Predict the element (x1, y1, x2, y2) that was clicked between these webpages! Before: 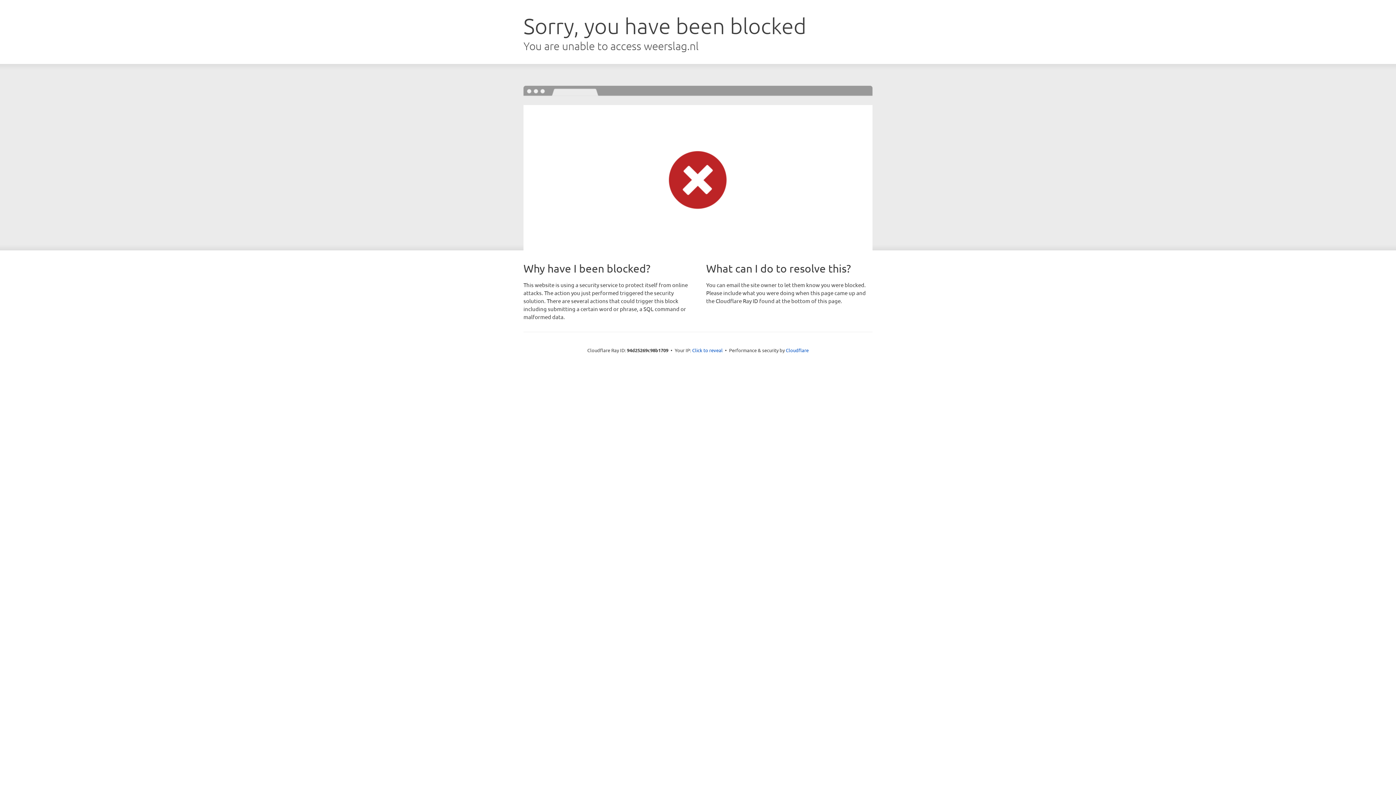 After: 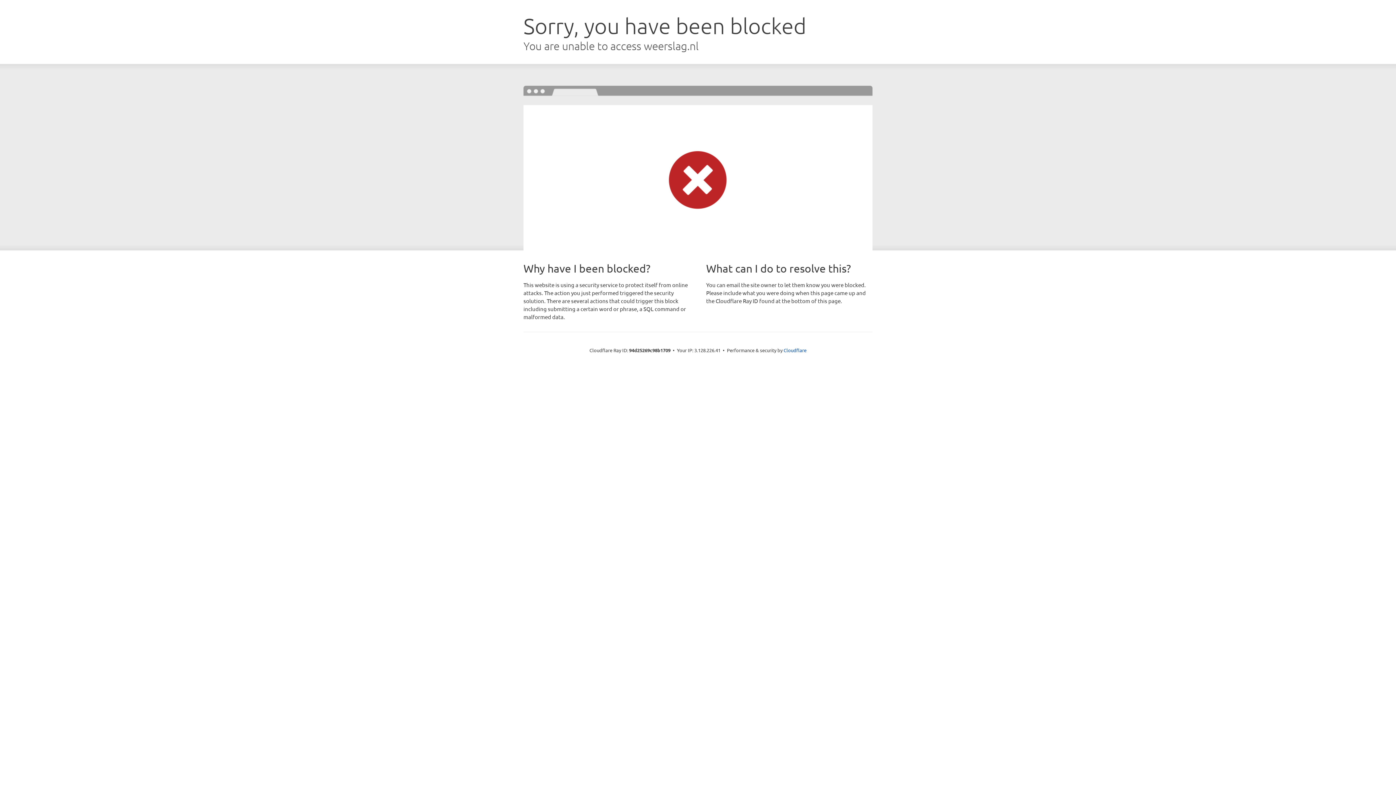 Action: label: Click to reveal bbox: (692, 346, 722, 353)